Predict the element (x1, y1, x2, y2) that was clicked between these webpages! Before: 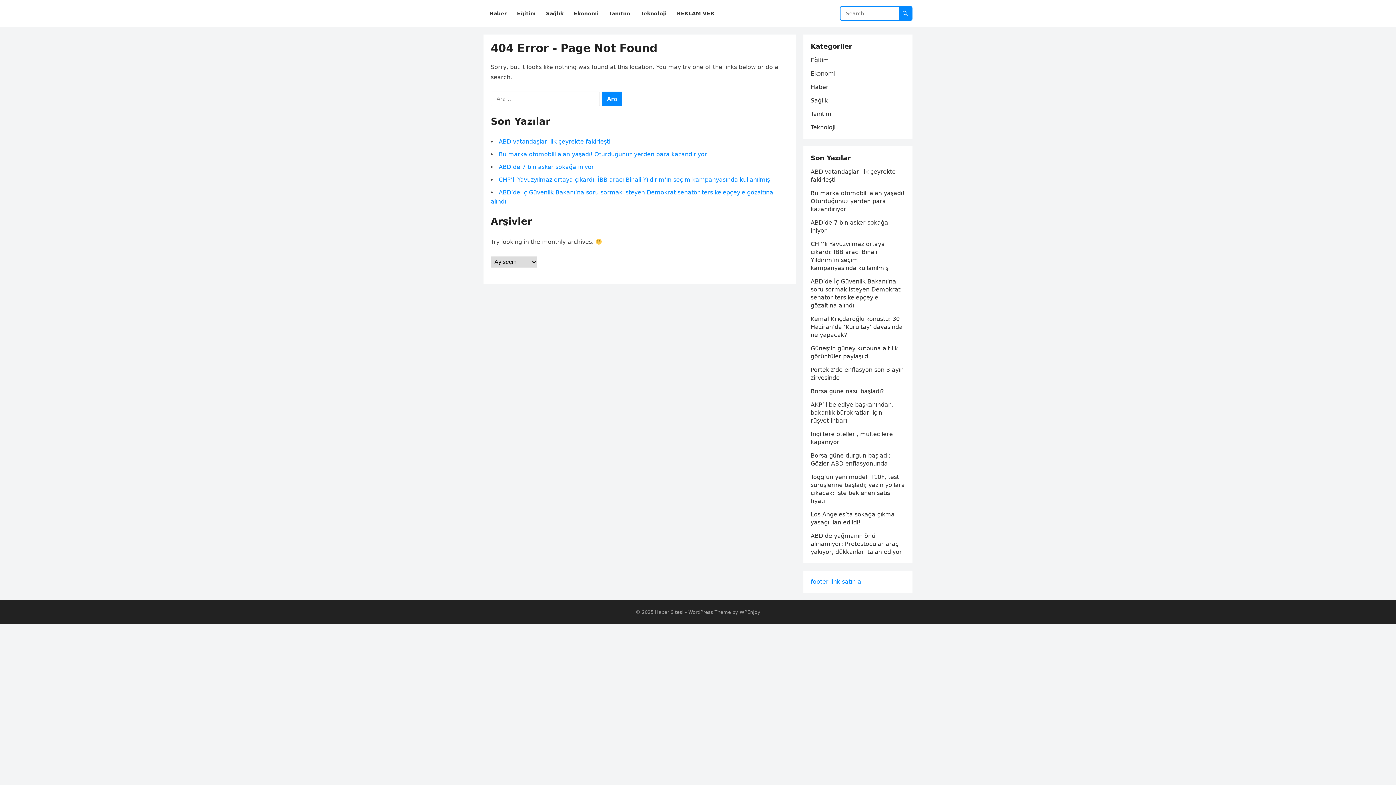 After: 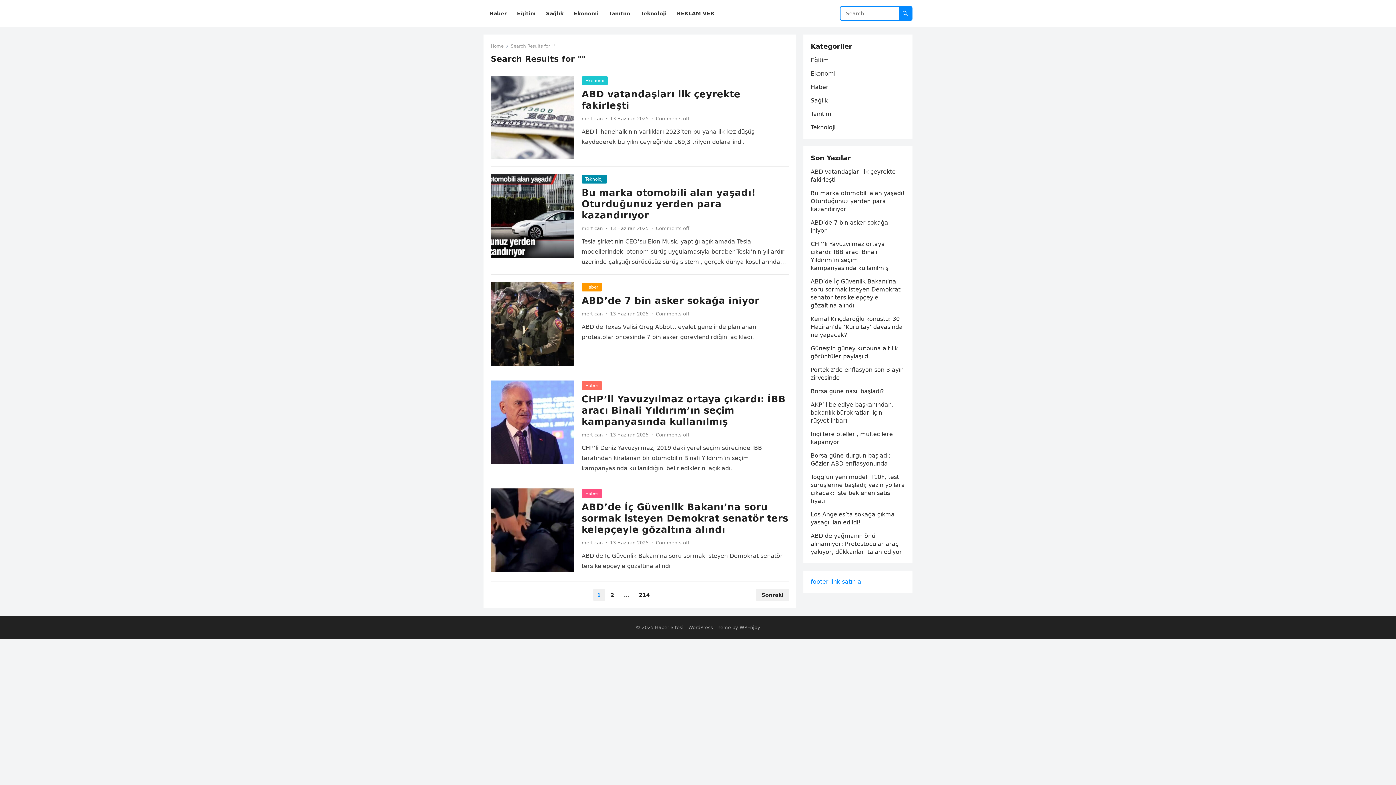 Action: bbox: (898, 6, 912, 20)